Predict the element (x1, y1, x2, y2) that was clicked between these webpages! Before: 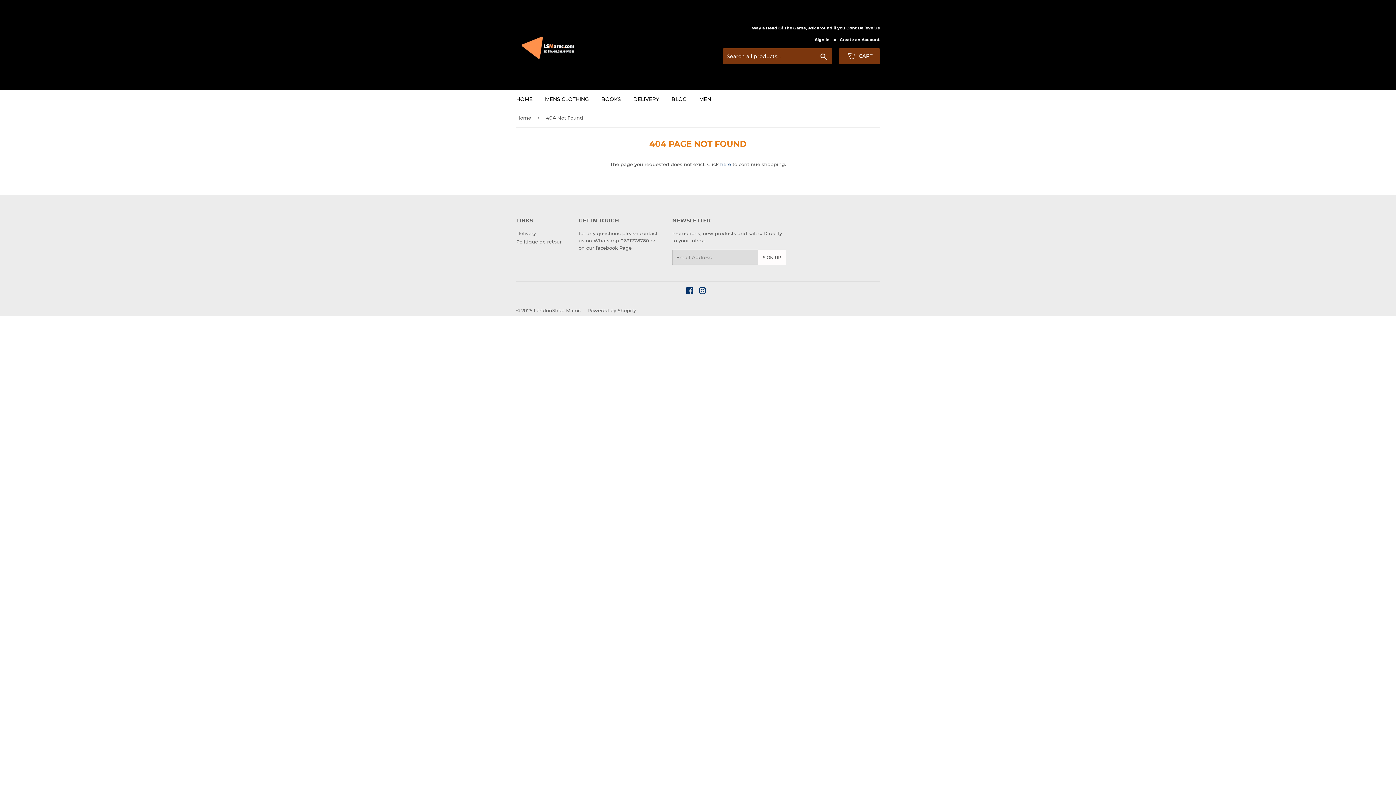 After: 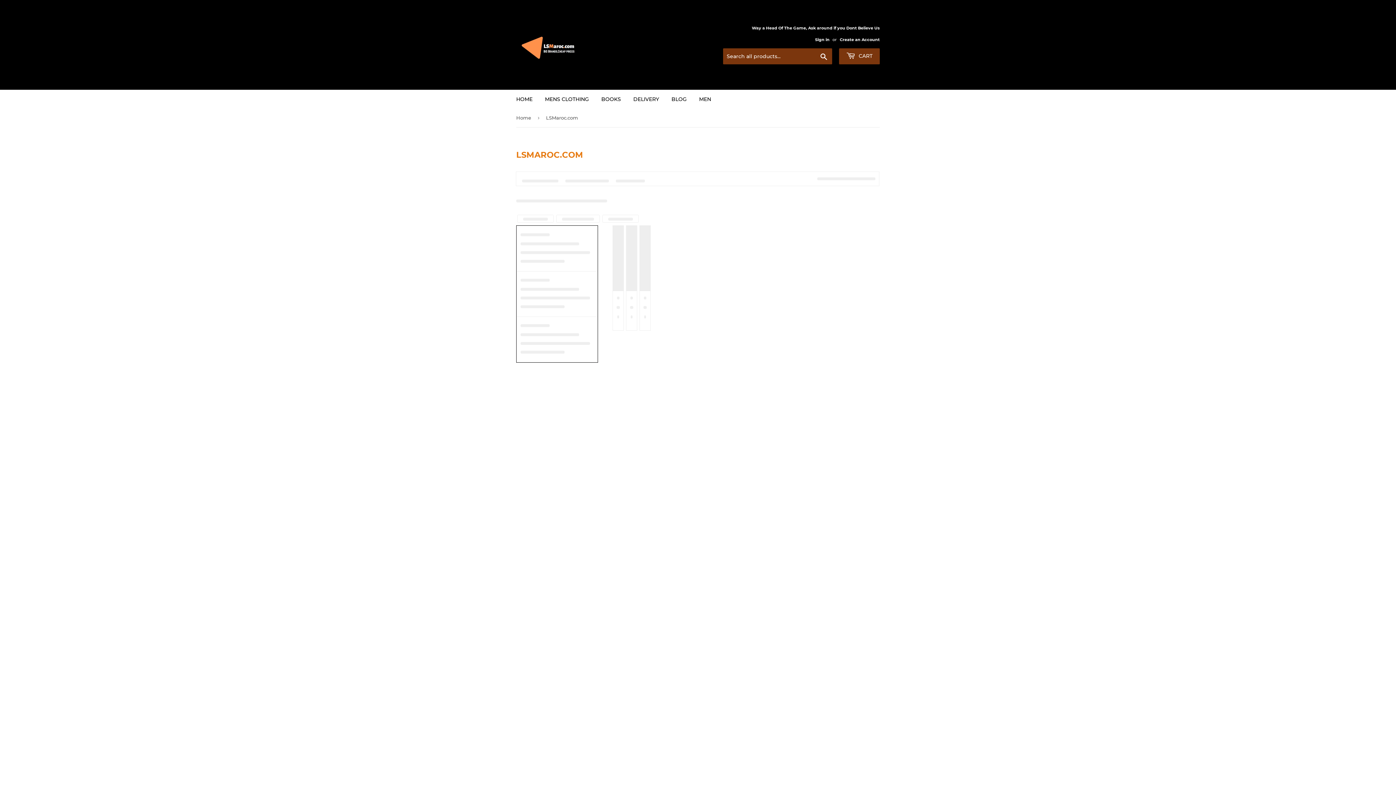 Action: label: Search bbox: (816, 49, 832, 64)